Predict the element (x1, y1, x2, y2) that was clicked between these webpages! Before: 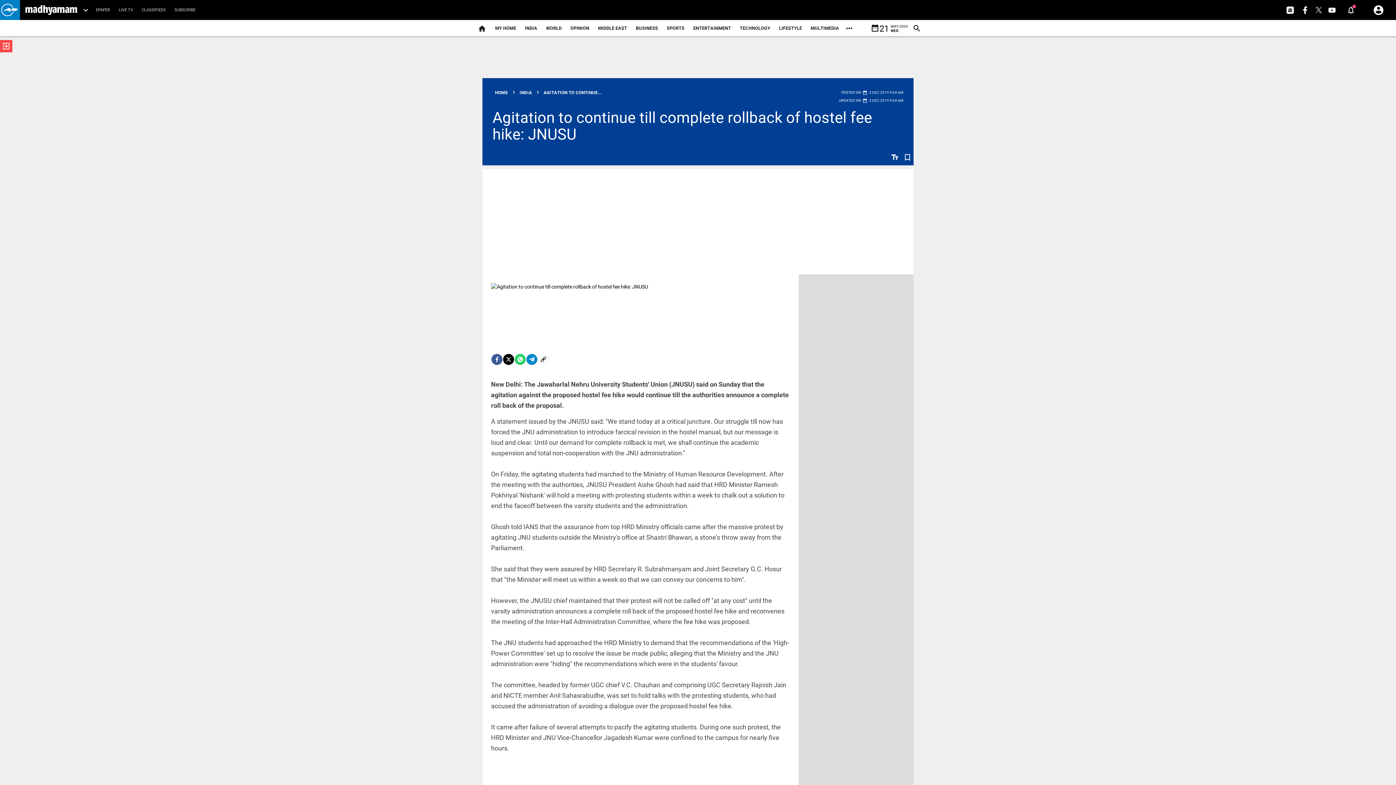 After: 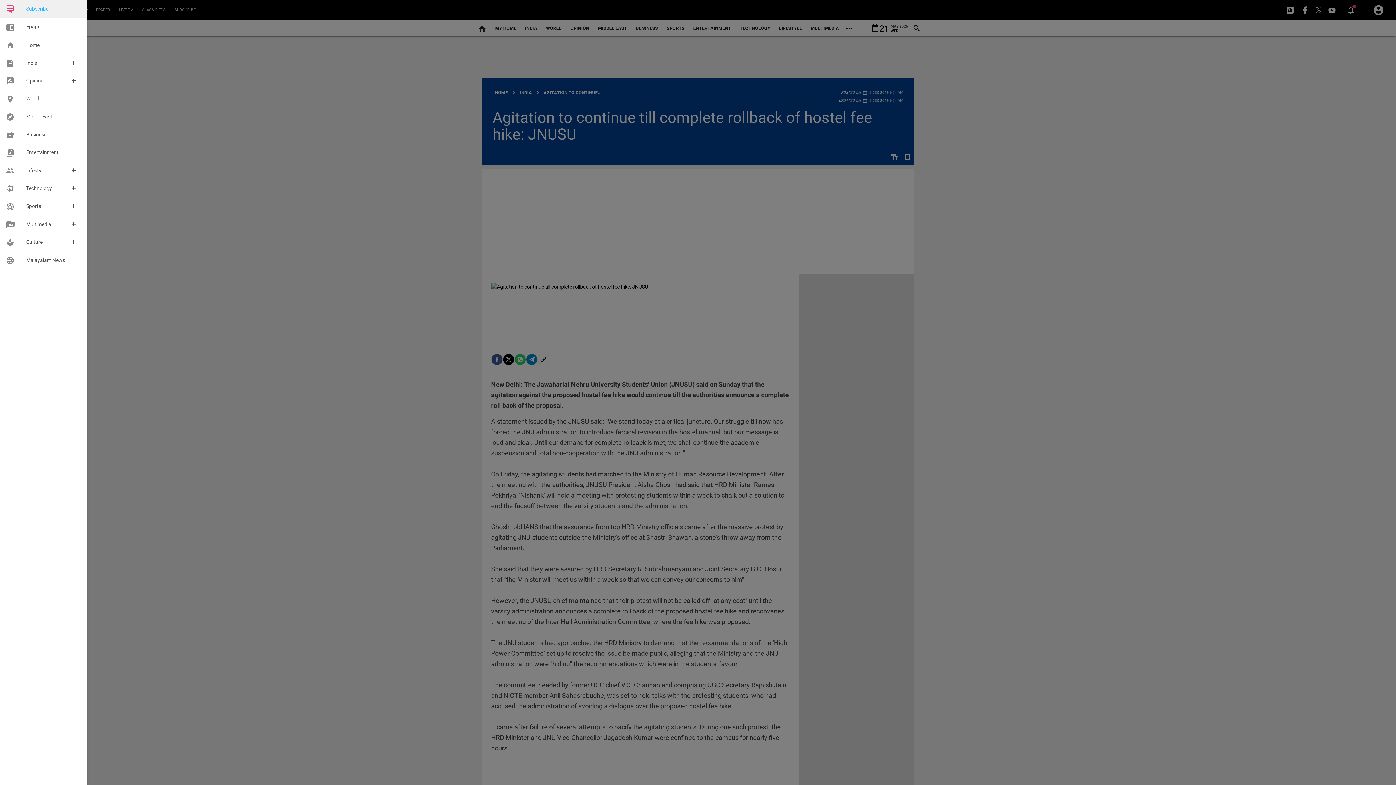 Action: bbox: (0, 0, 20, 20)